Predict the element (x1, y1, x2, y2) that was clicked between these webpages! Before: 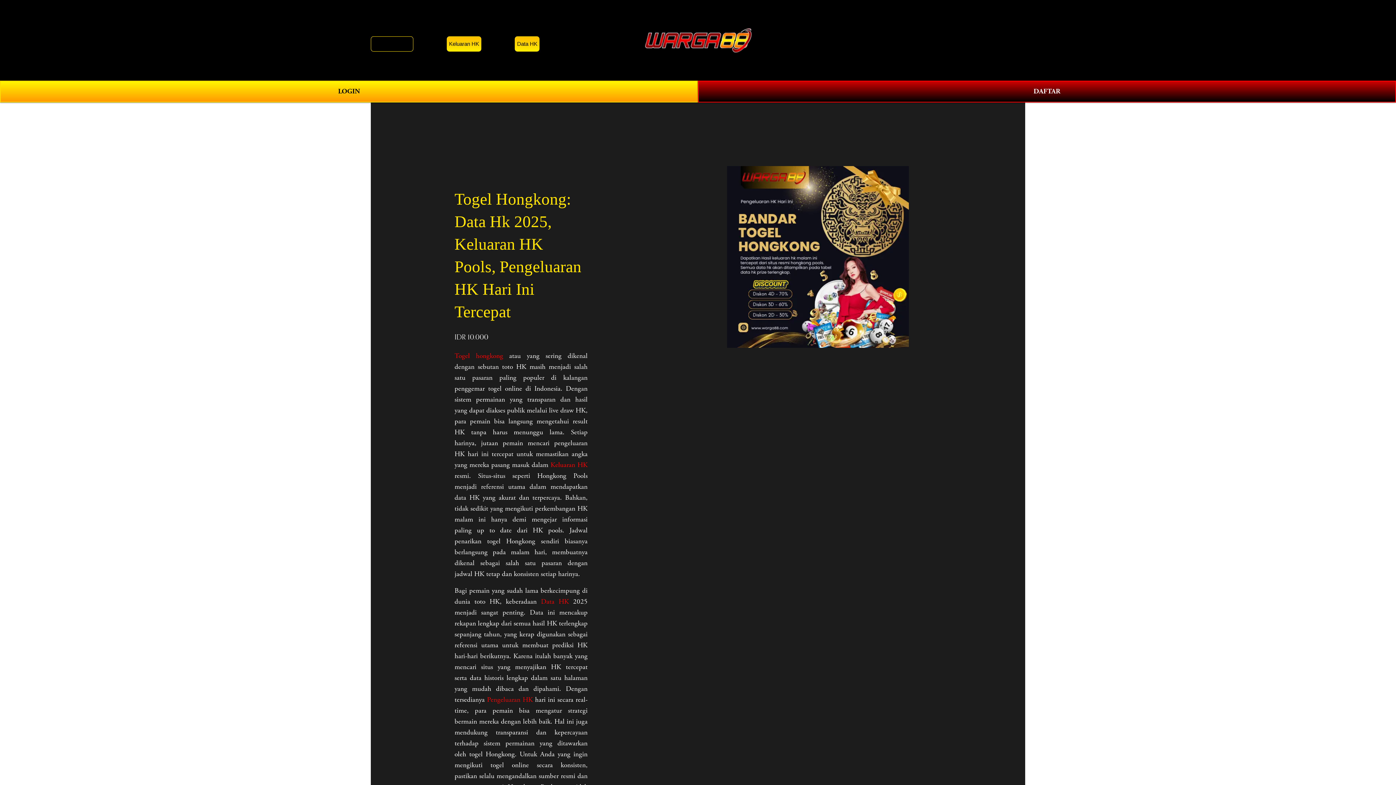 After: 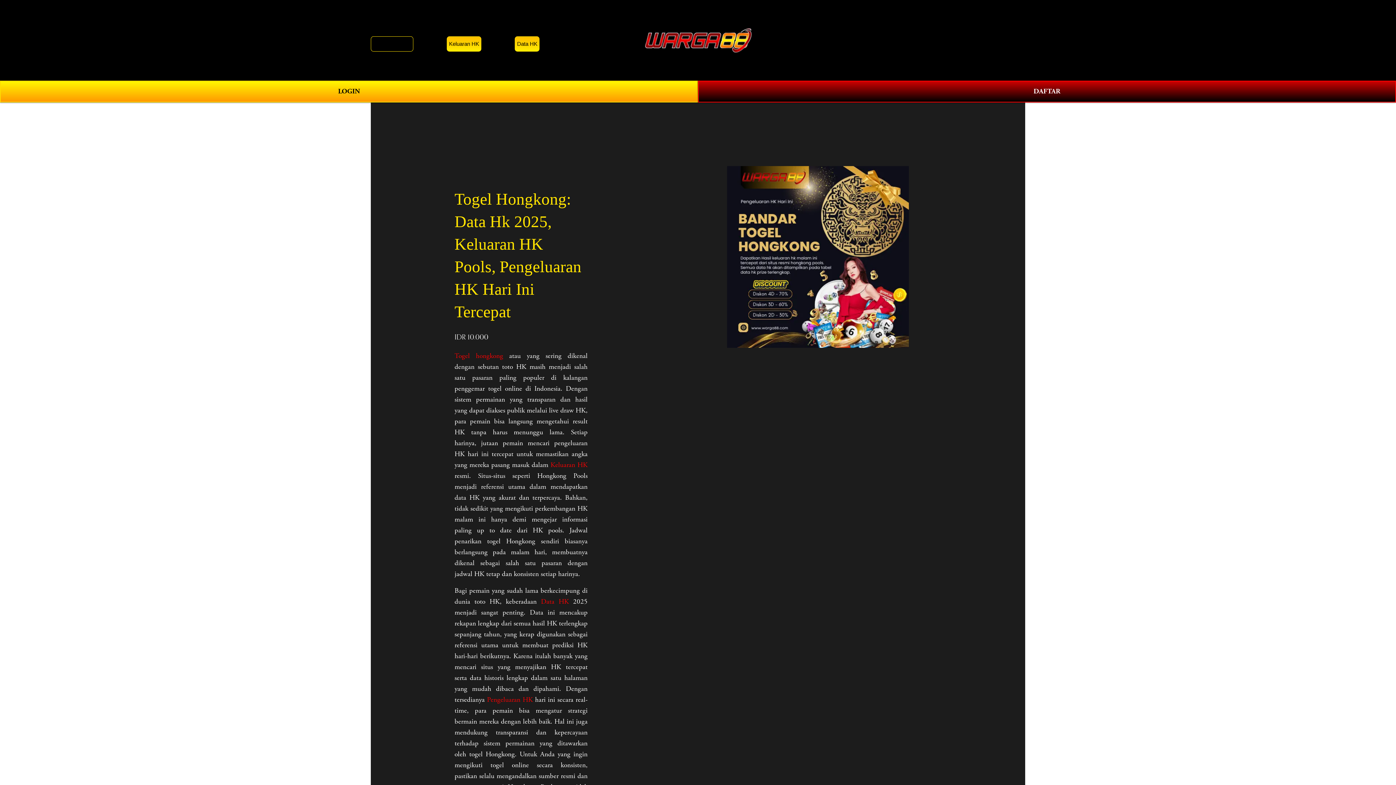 Action: bbox: (446, 36, 481, 51) label: Keluaran HK